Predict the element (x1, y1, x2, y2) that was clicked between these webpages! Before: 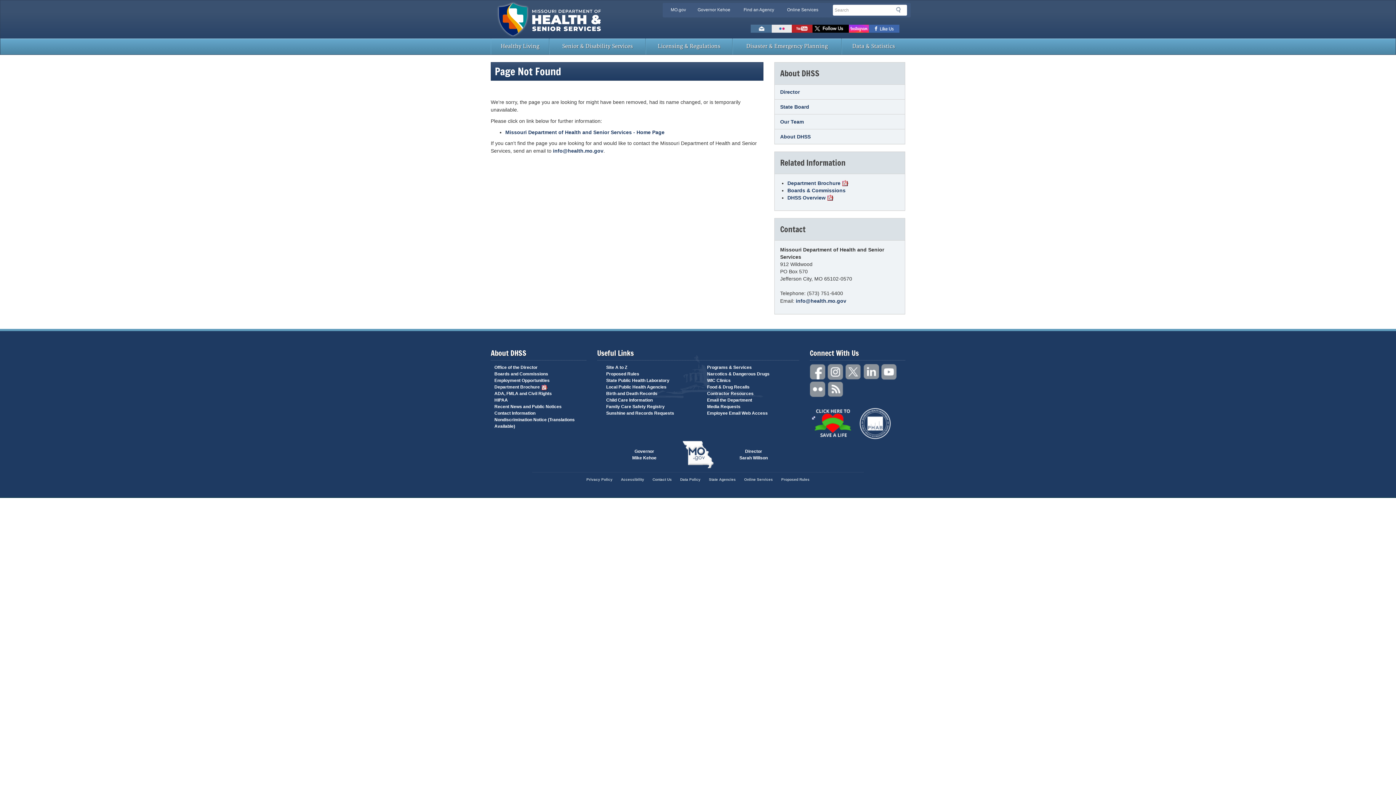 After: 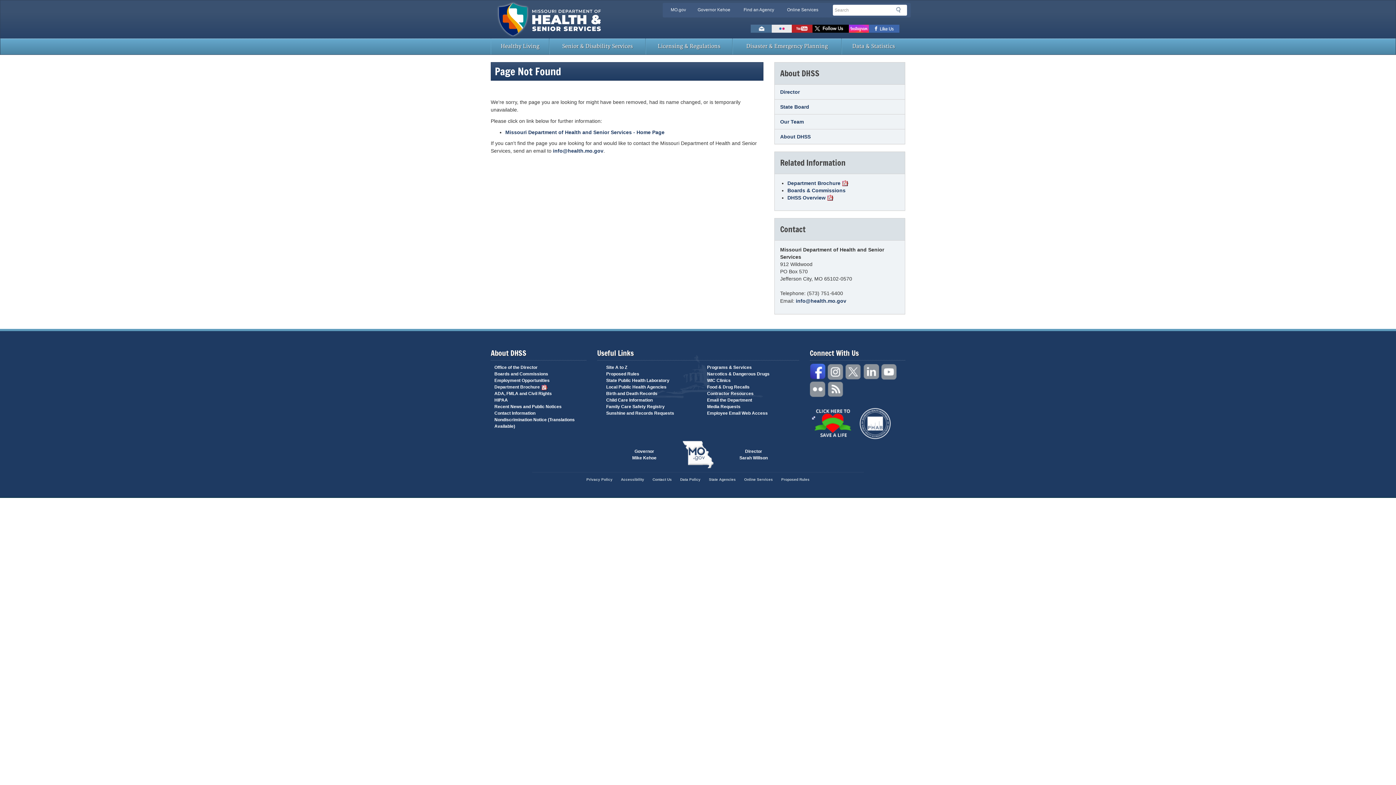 Action: bbox: (810, 364, 826, 380) label: Facebook